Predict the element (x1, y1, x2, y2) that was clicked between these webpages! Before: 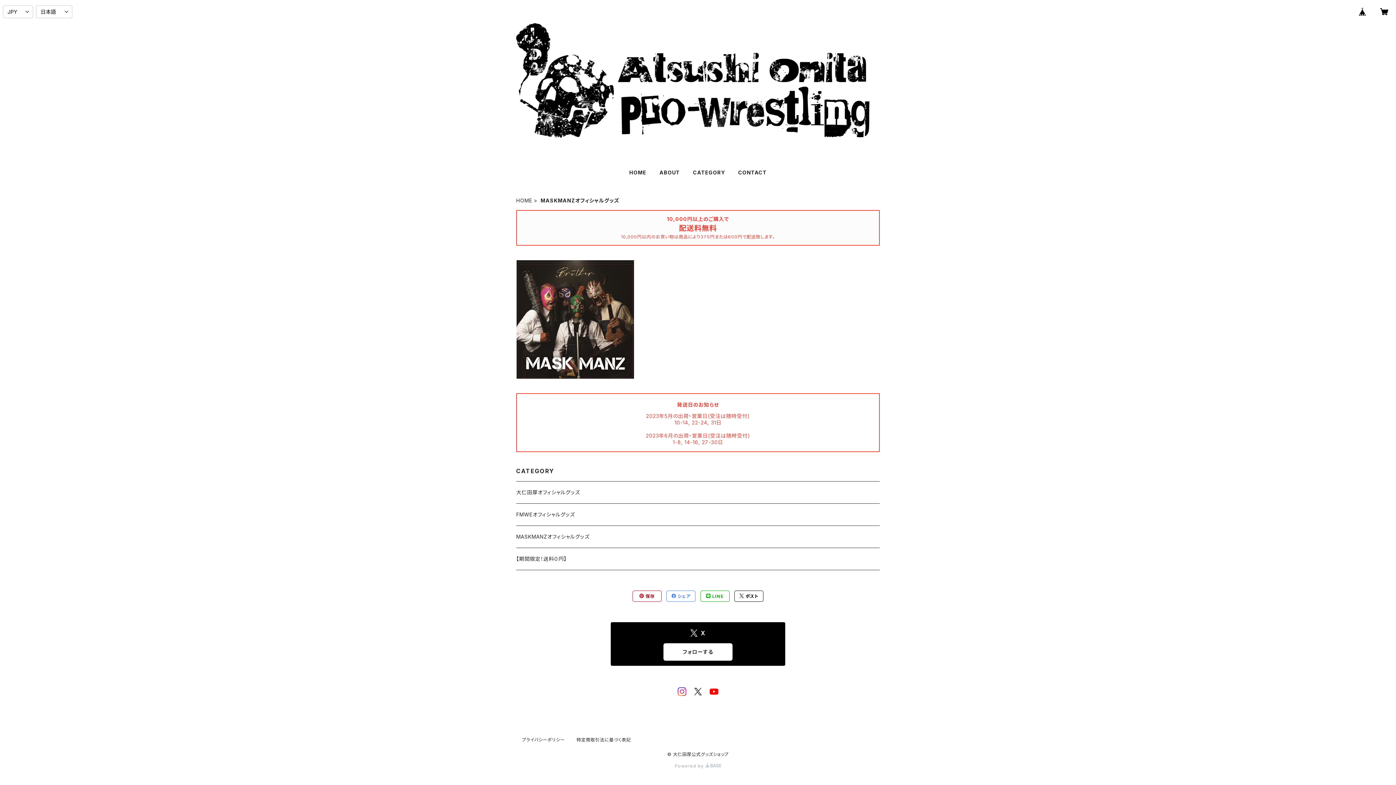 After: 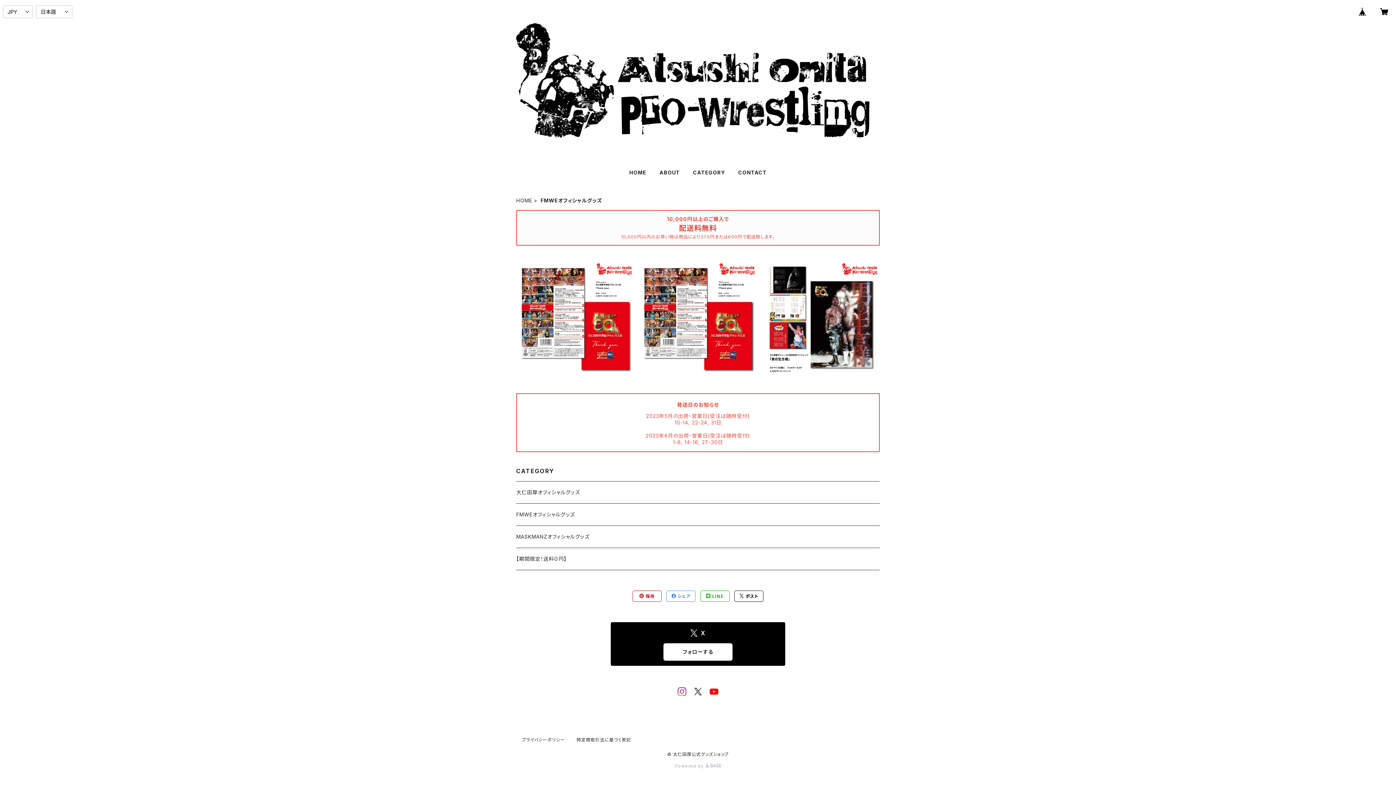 Action: bbox: (516, 503, 880, 525) label: FMWEオフィシャルグッズ